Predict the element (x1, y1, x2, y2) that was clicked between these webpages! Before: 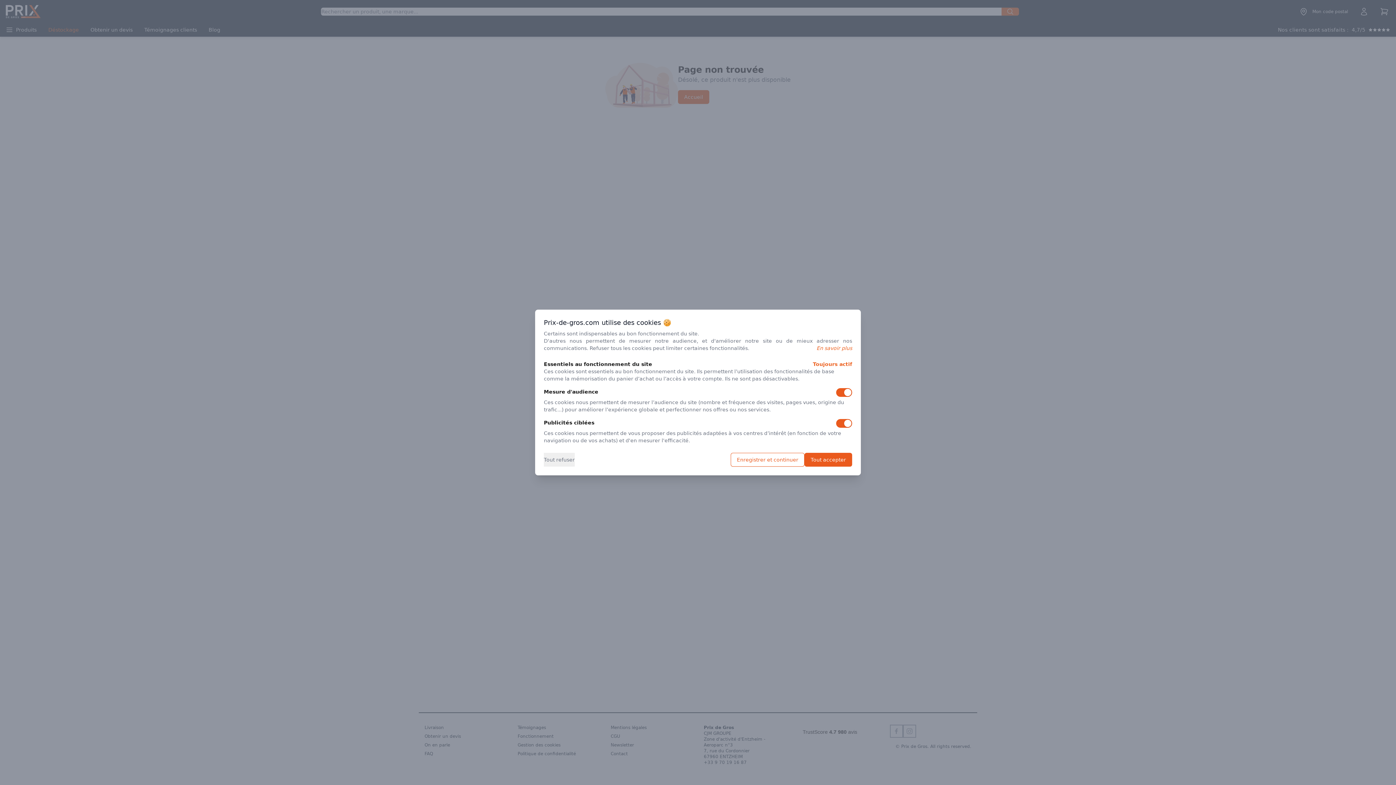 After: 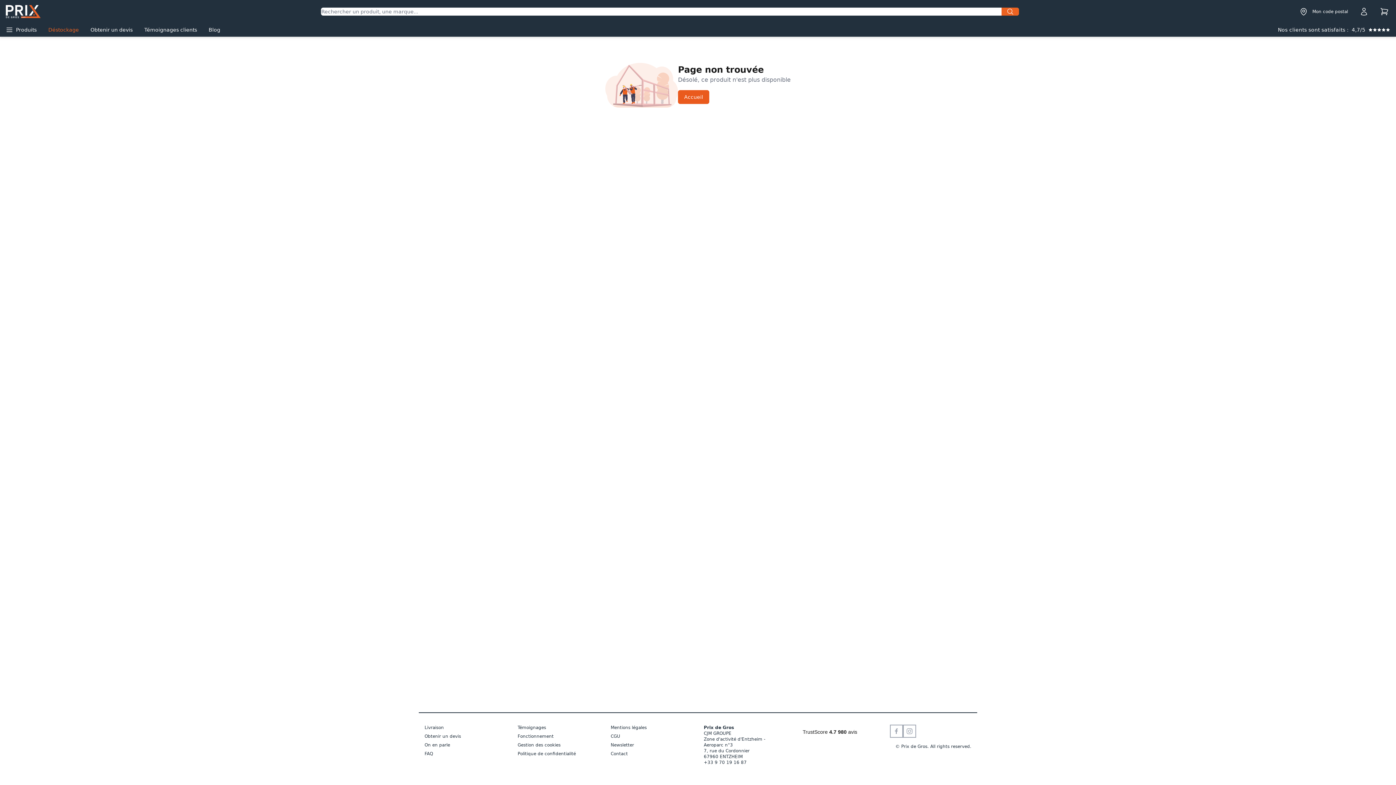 Action: bbox: (544, 453, 574, 466) label: Tout refuser